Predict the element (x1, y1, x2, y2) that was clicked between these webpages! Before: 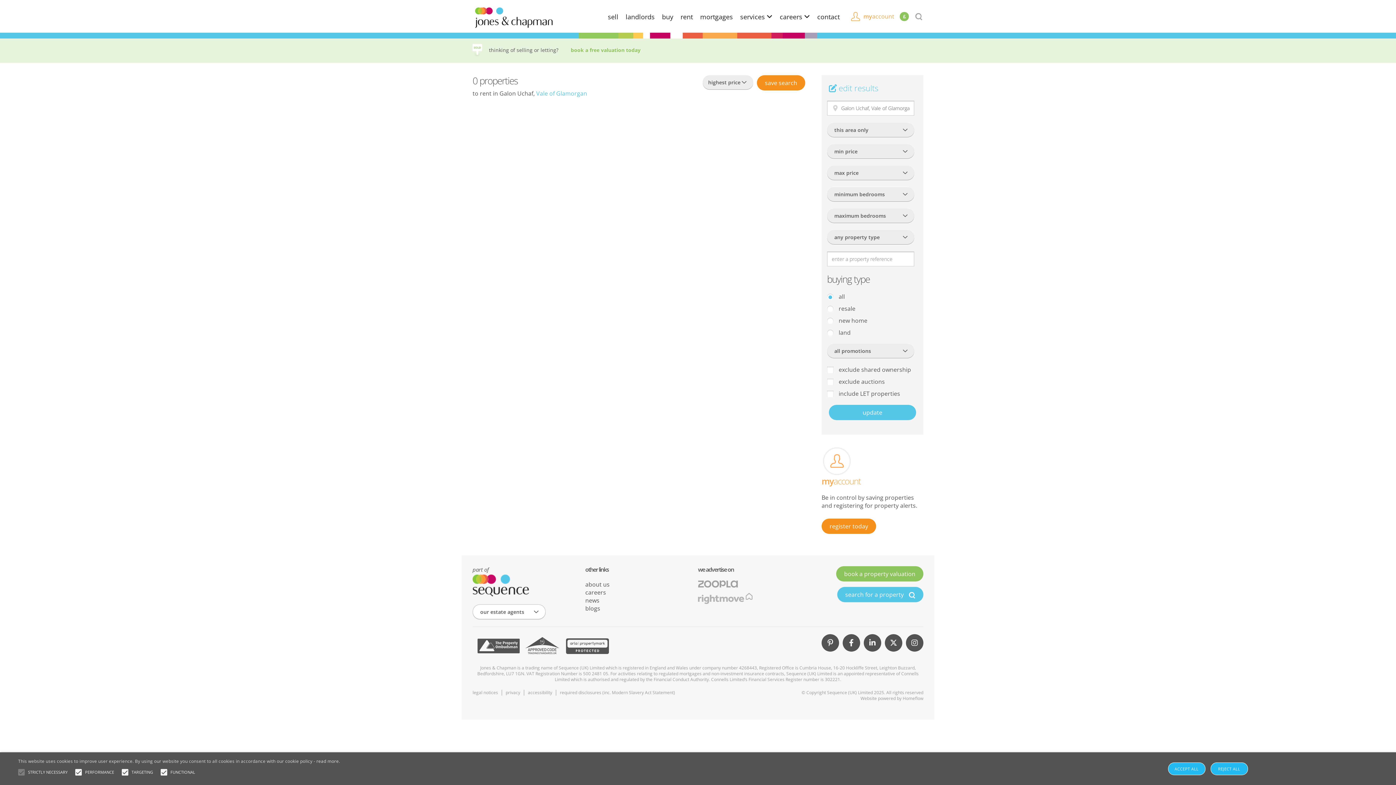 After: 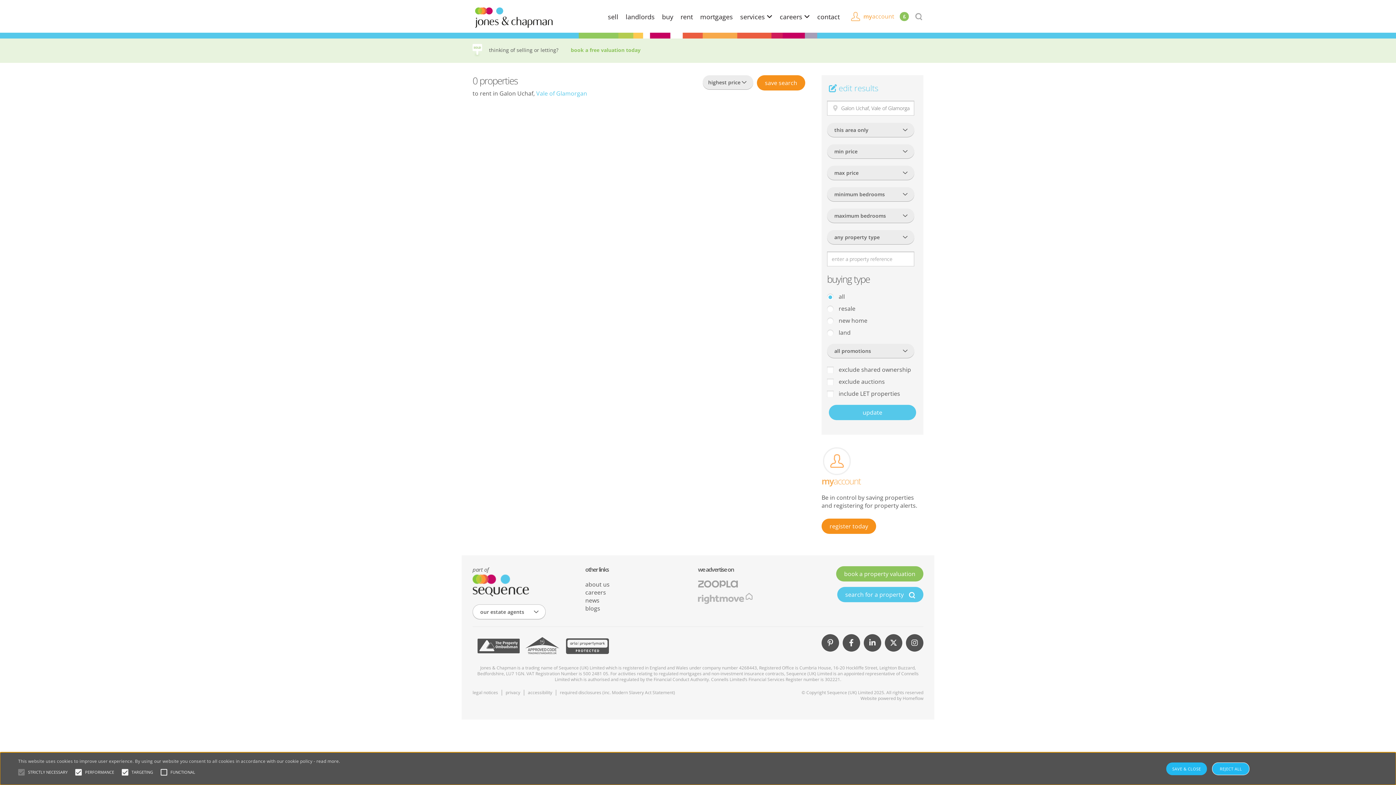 Action: bbox: (156, 765, 171, 780)